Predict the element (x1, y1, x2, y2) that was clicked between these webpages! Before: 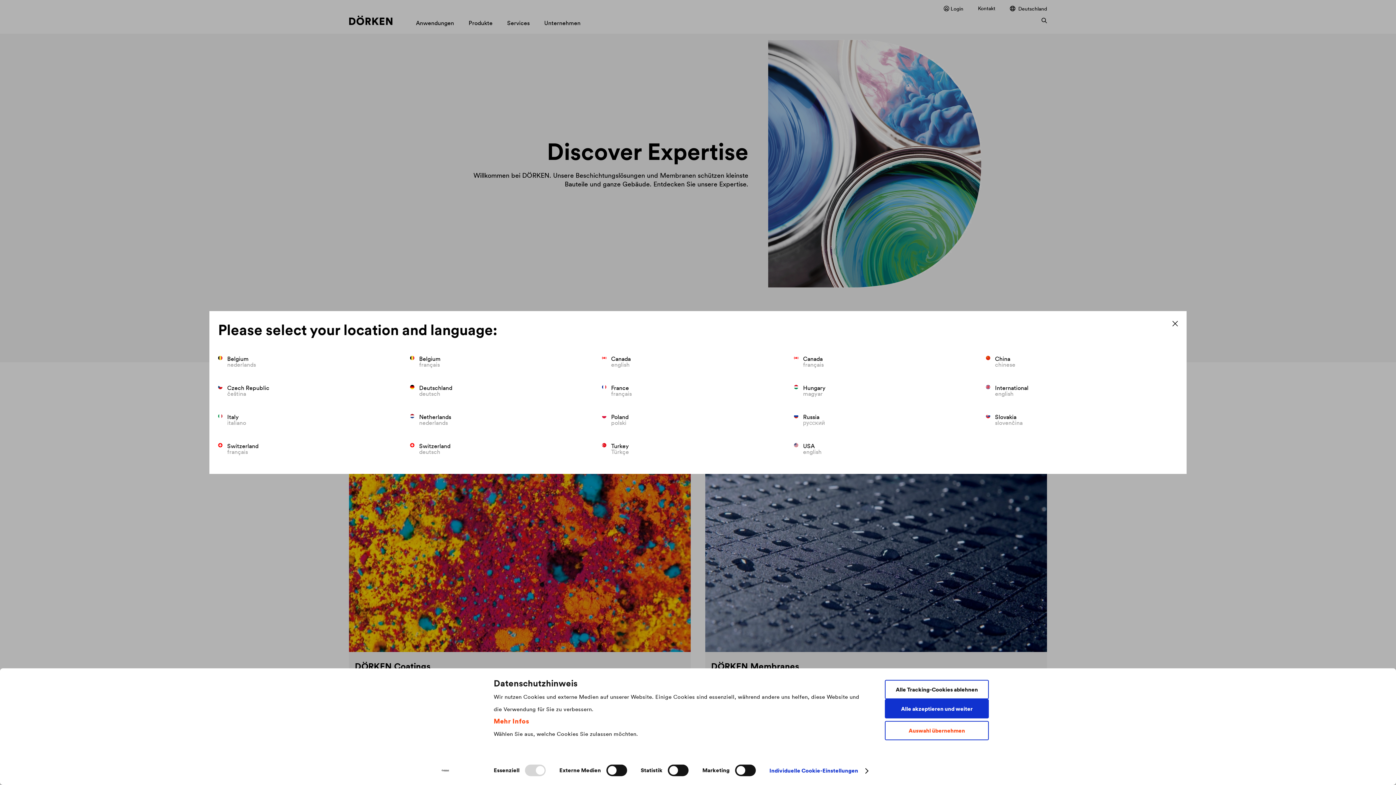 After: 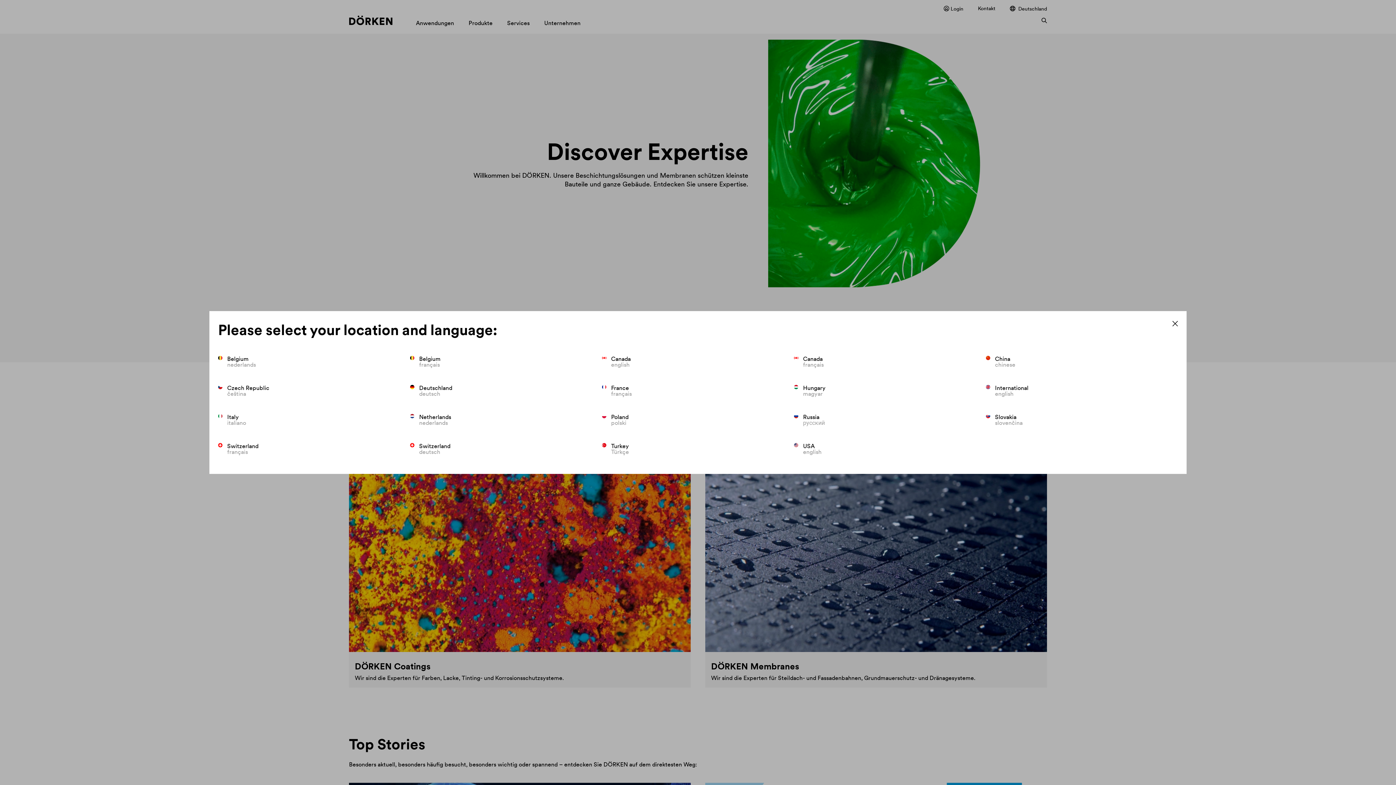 Action: bbox: (885, 721, 989, 740) label: Auswahl übernehmen